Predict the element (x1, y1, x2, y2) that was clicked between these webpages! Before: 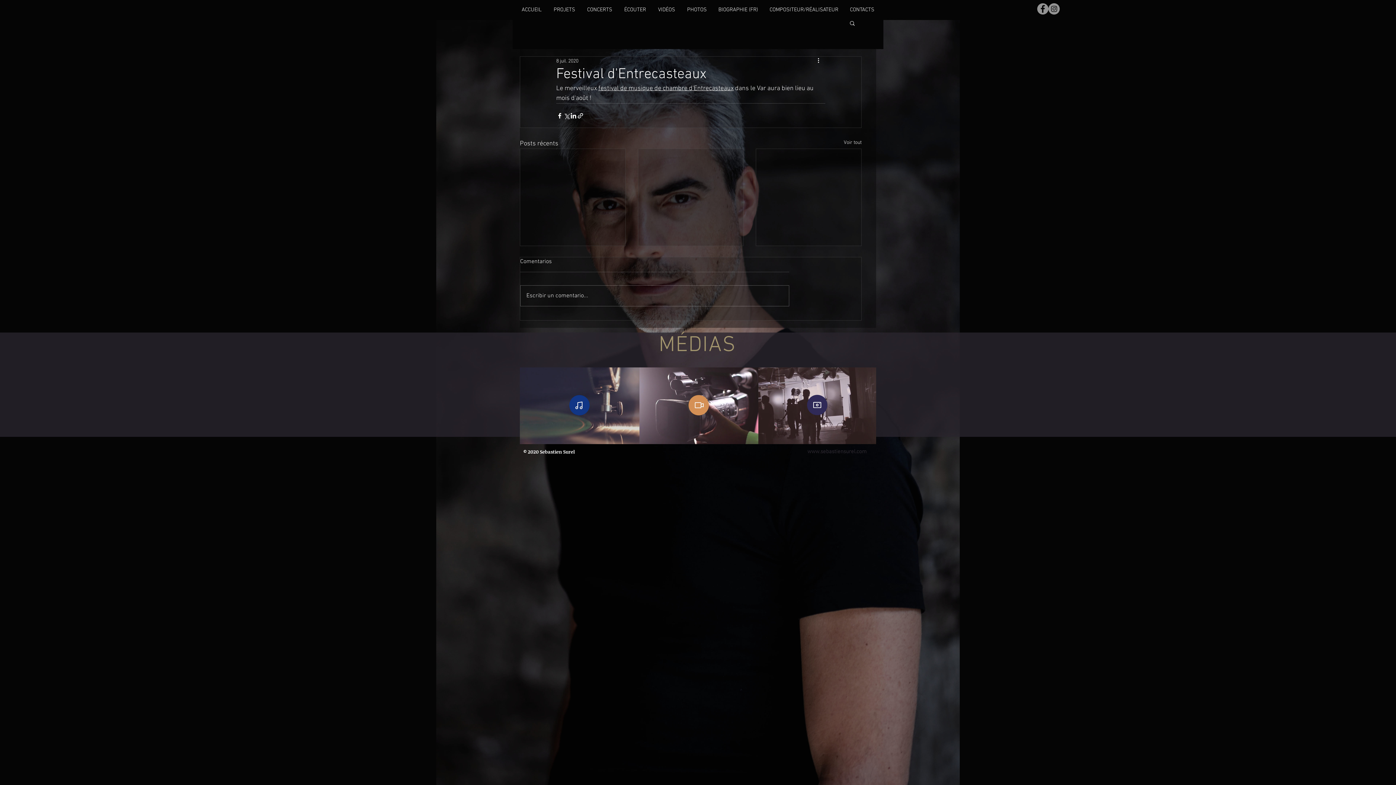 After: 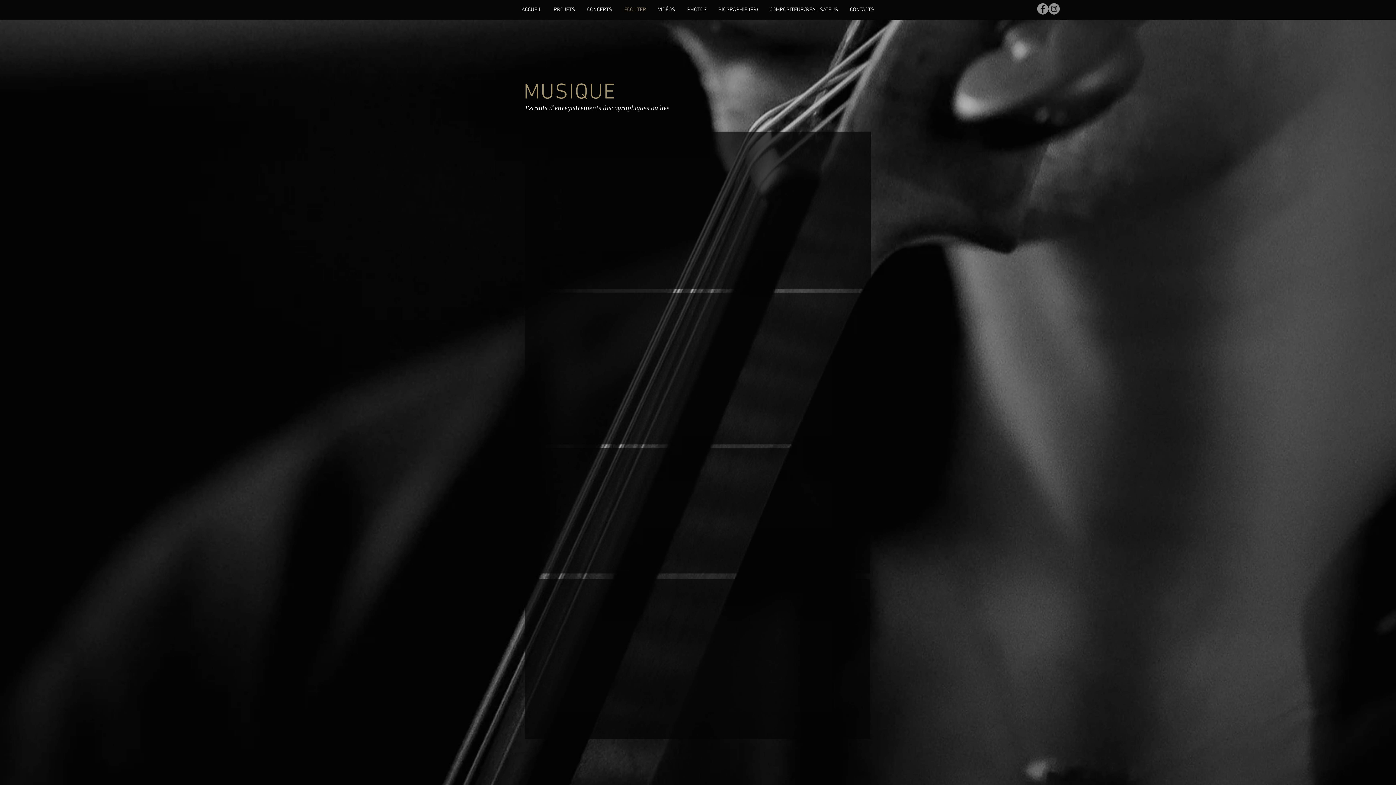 Action: bbox: (618, 5, 652, 14) label: ÉCOUTER